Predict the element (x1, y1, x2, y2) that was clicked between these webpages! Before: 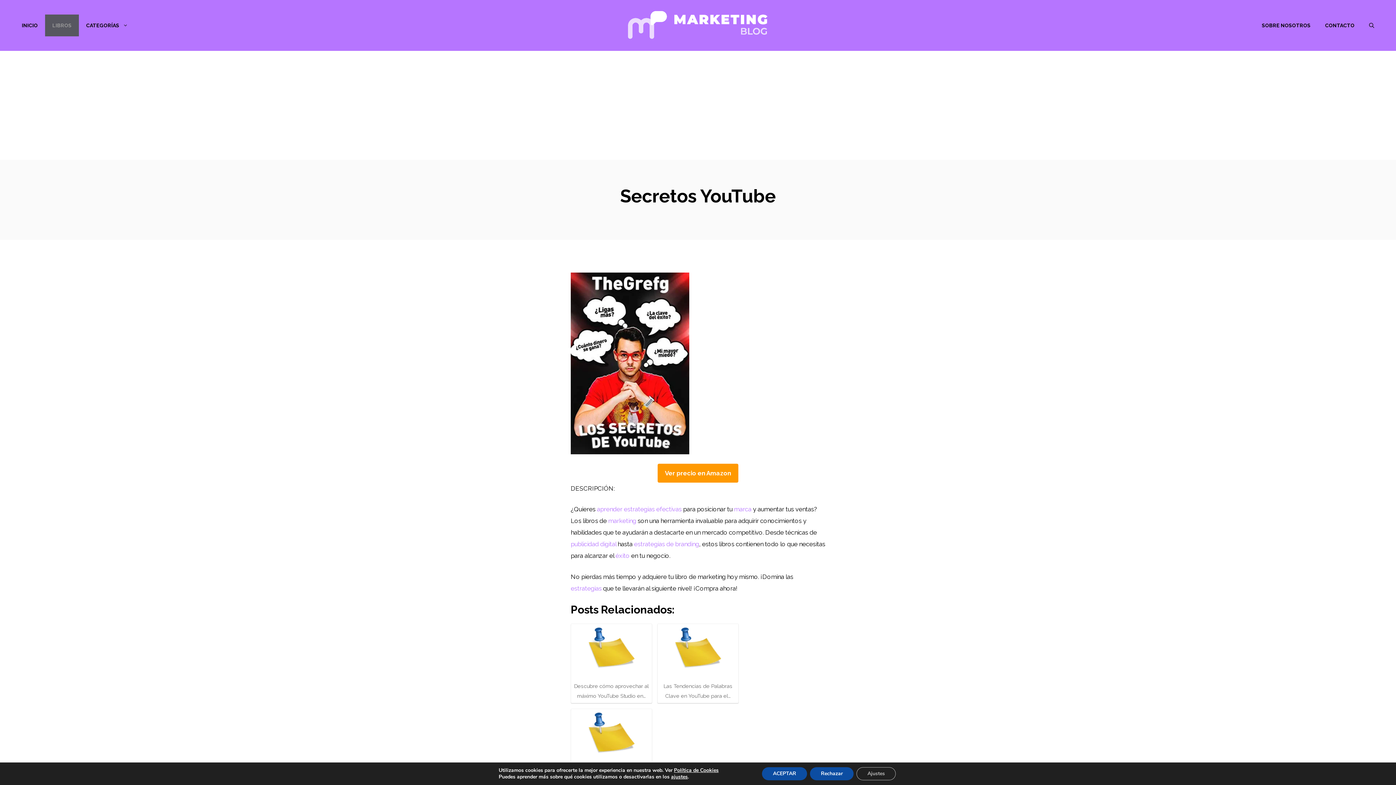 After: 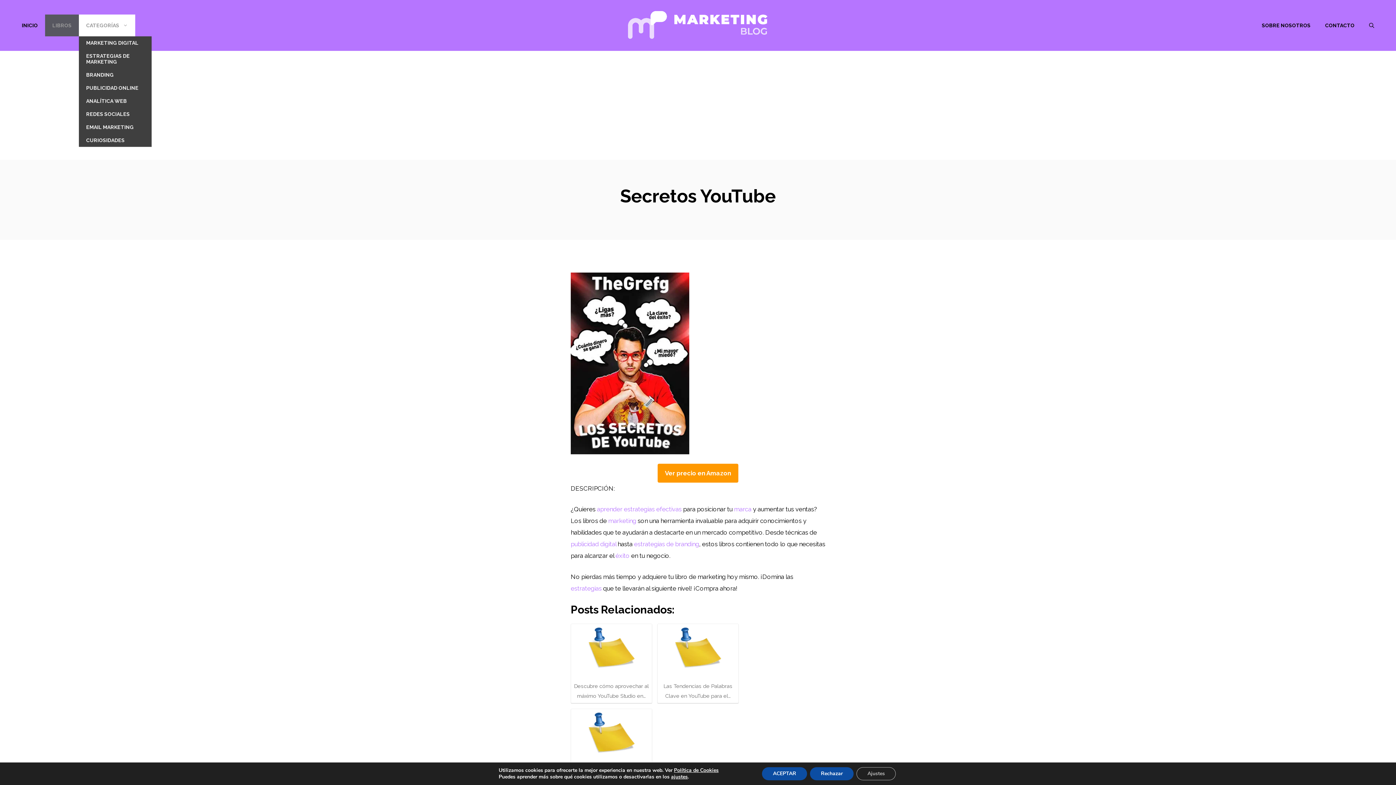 Action: label: CATEGORÍAS bbox: (78, 14, 135, 36)